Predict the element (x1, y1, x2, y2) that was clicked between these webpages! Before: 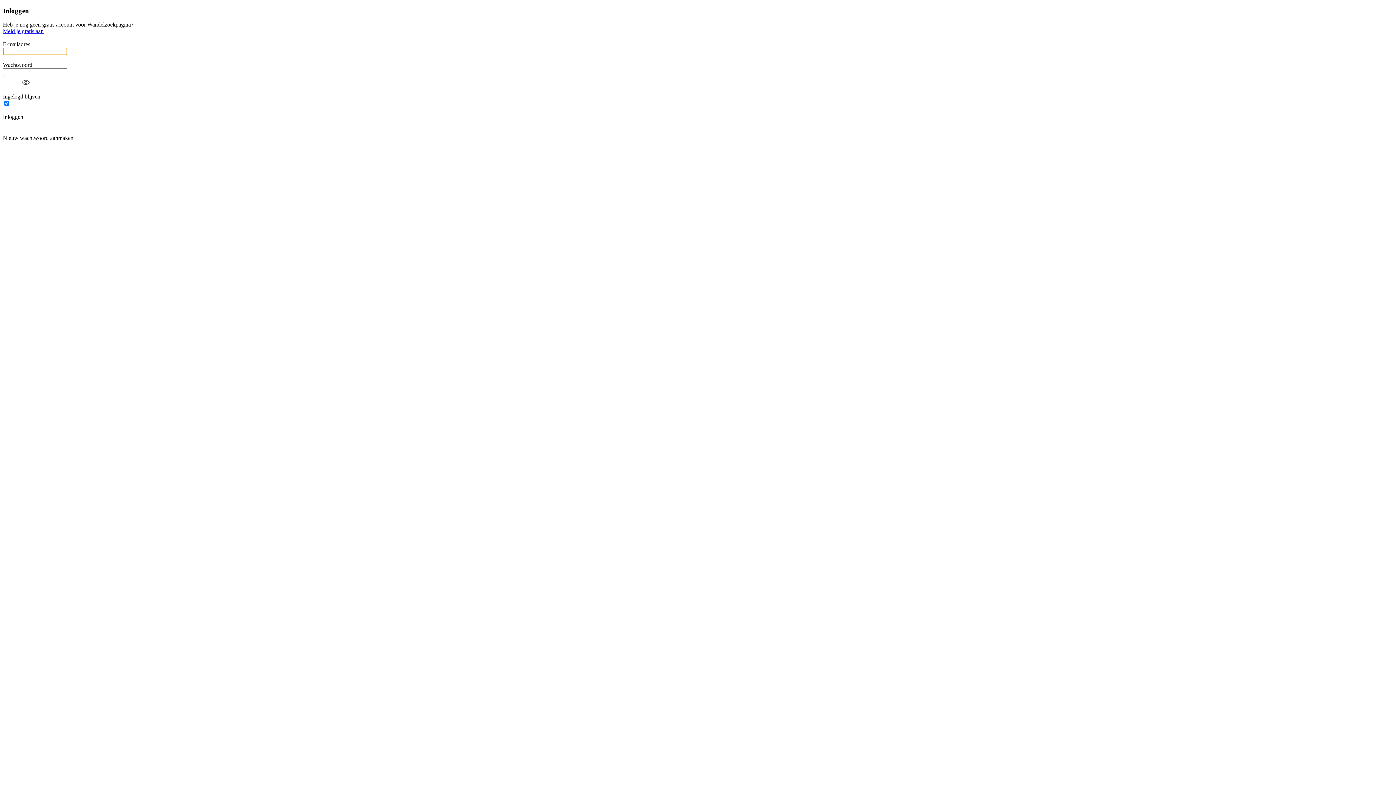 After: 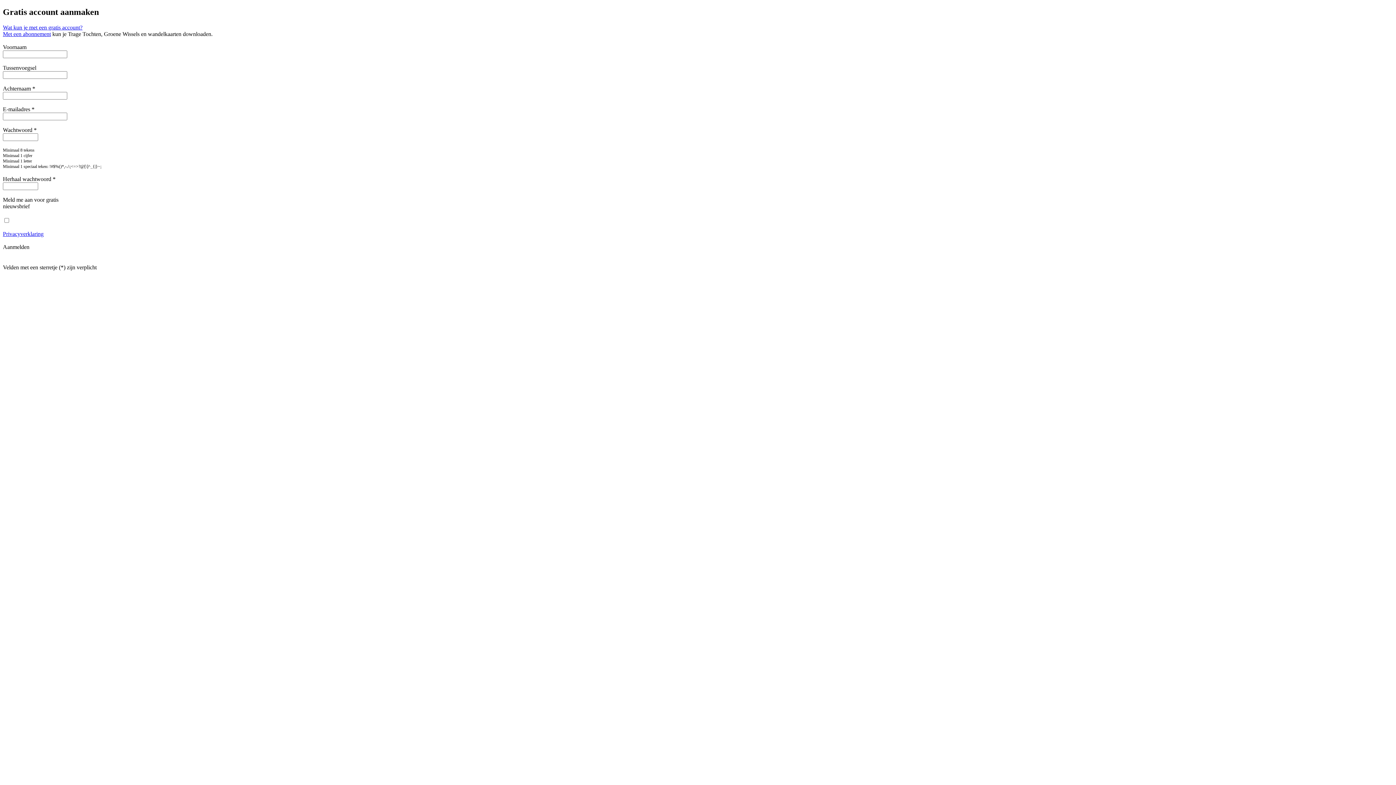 Action: bbox: (2, 28, 43, 34) label: Meld je gratis aan